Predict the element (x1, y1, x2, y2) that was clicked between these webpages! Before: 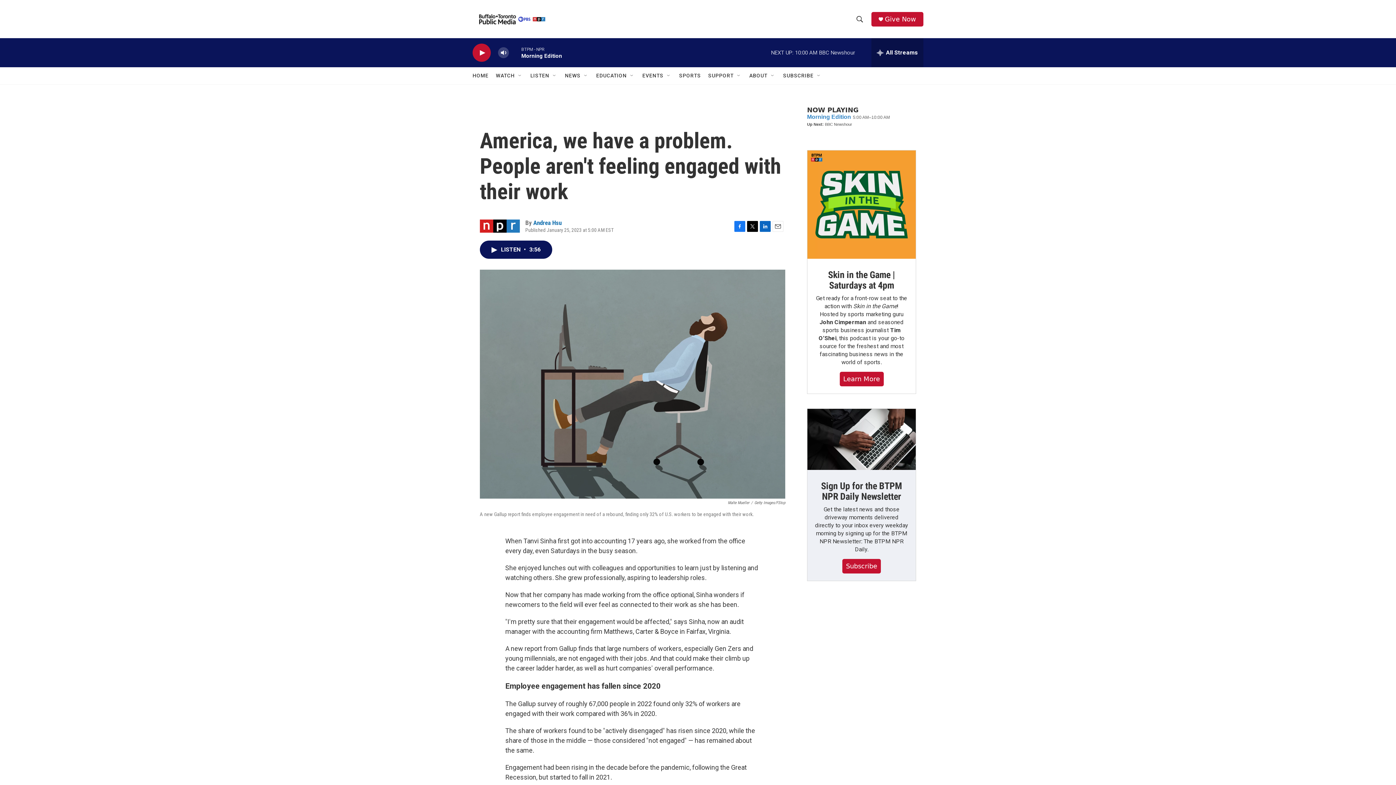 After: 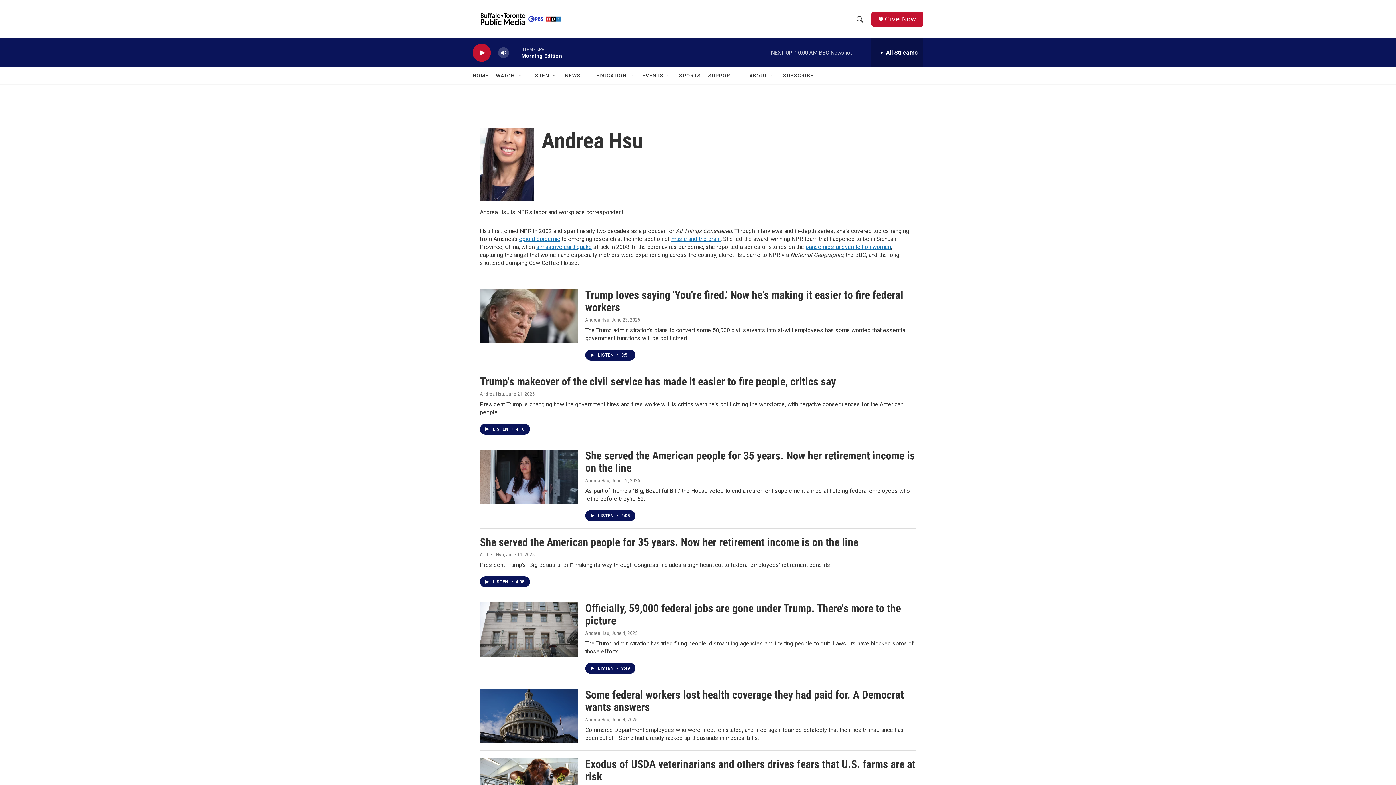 Action: label: Andrea Hsu bbox: (533, 219, 561, 226)